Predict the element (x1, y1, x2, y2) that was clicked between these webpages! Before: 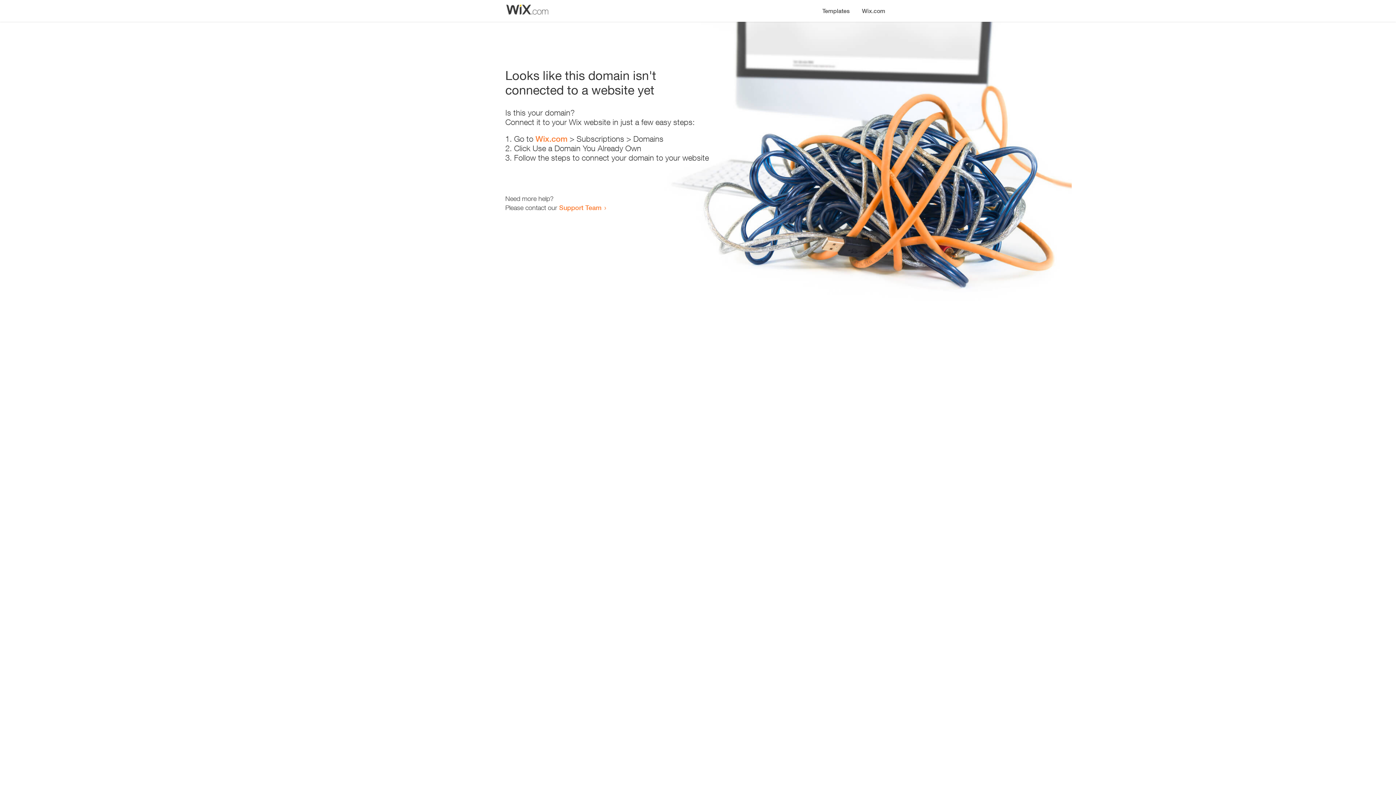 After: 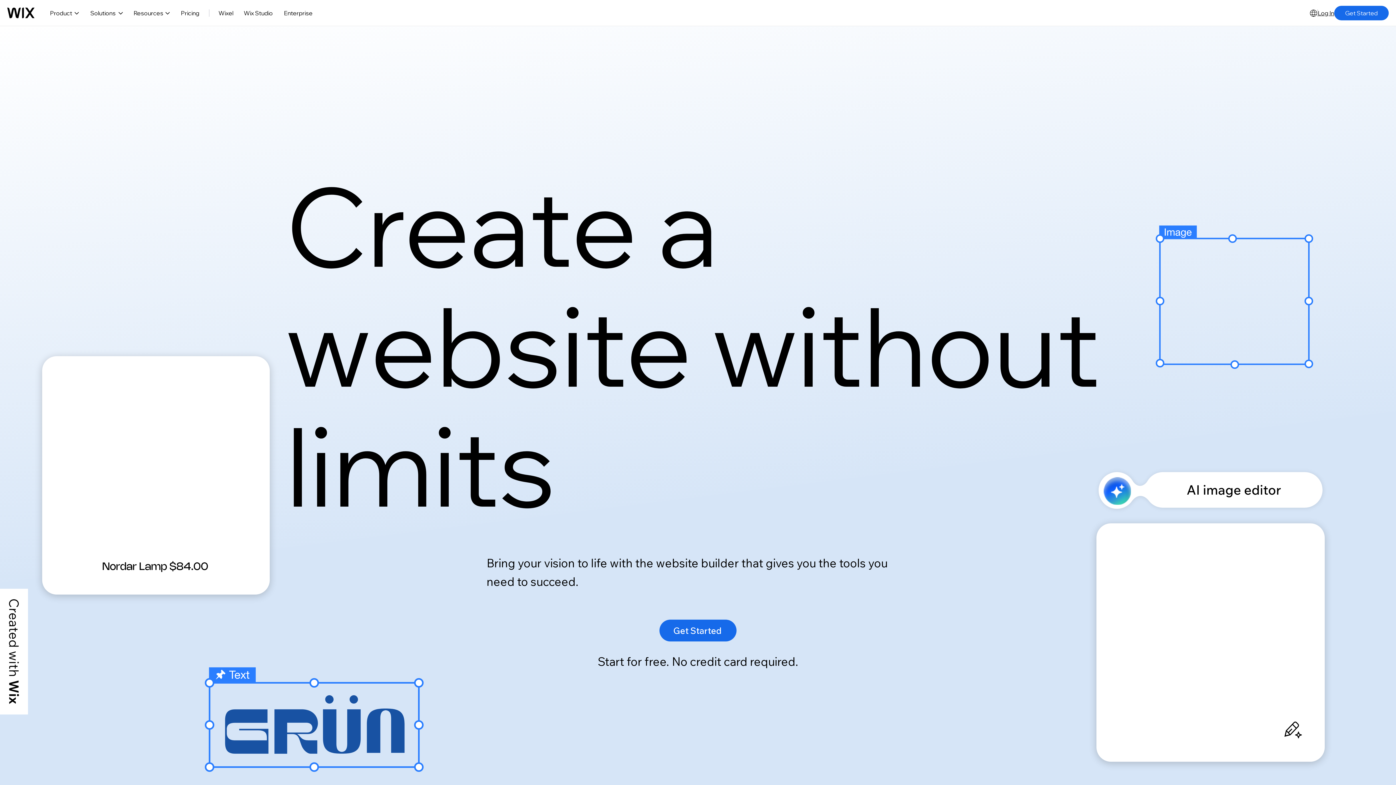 Action: label: Wix.com bbox: (856, 0, 890, 14)